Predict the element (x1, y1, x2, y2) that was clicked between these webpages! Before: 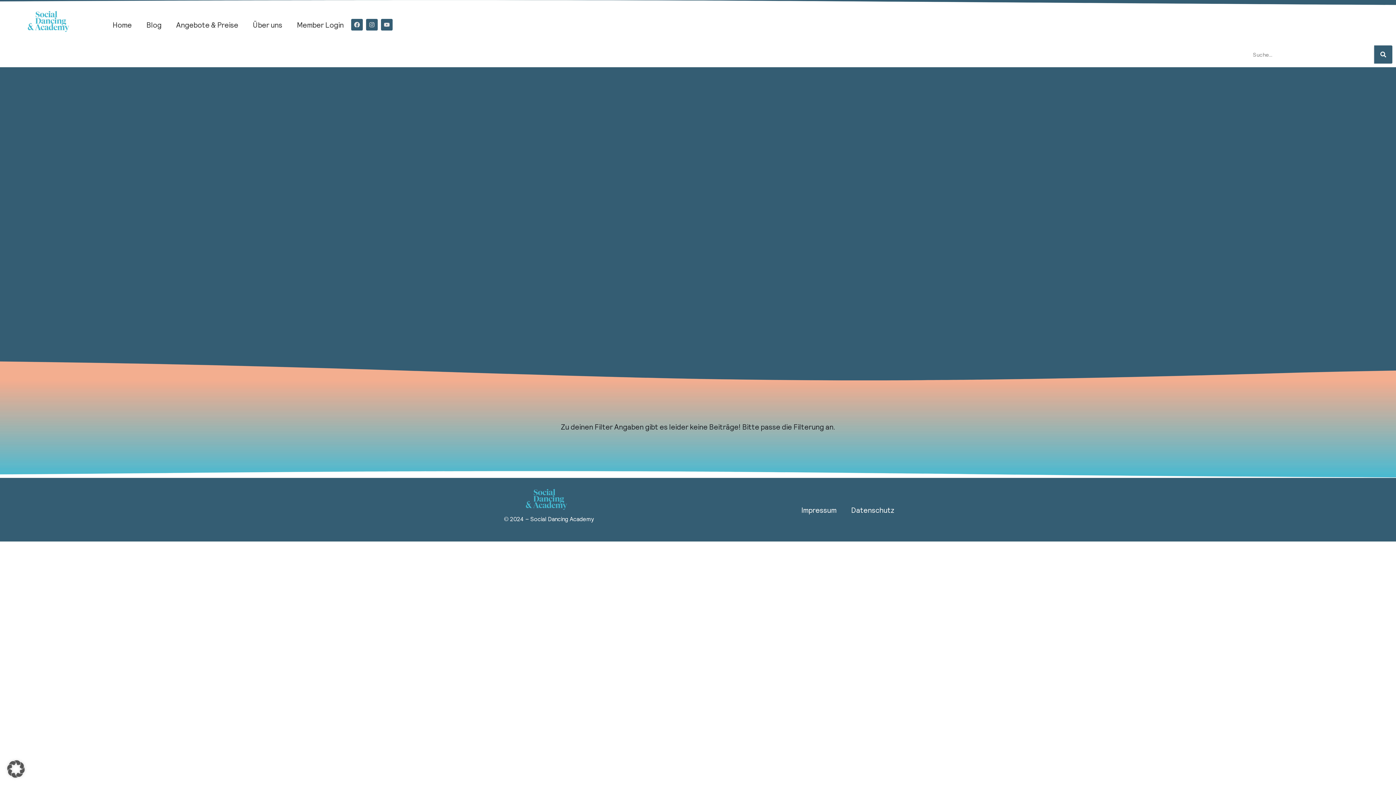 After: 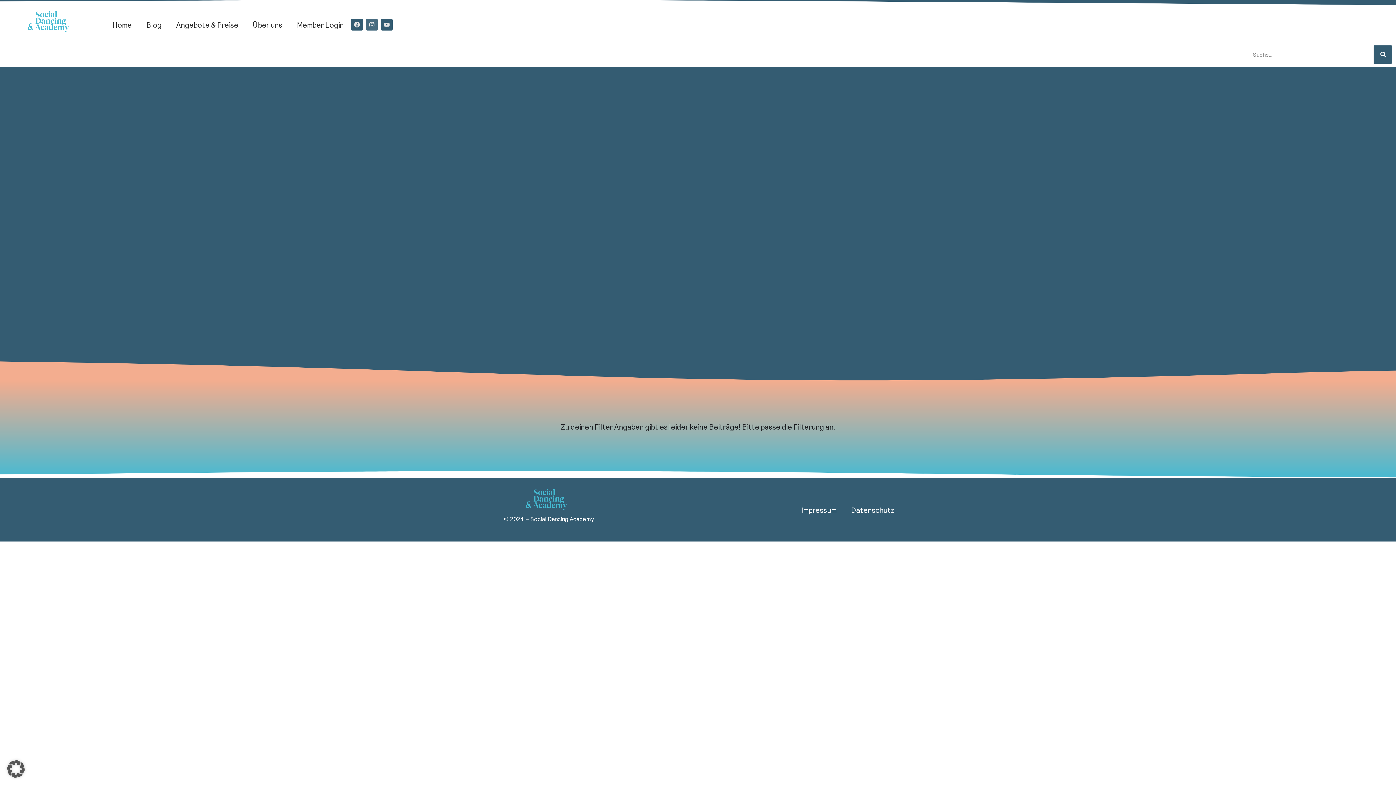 Action: bbox: (366, 18, 377, 30) label: Instagram